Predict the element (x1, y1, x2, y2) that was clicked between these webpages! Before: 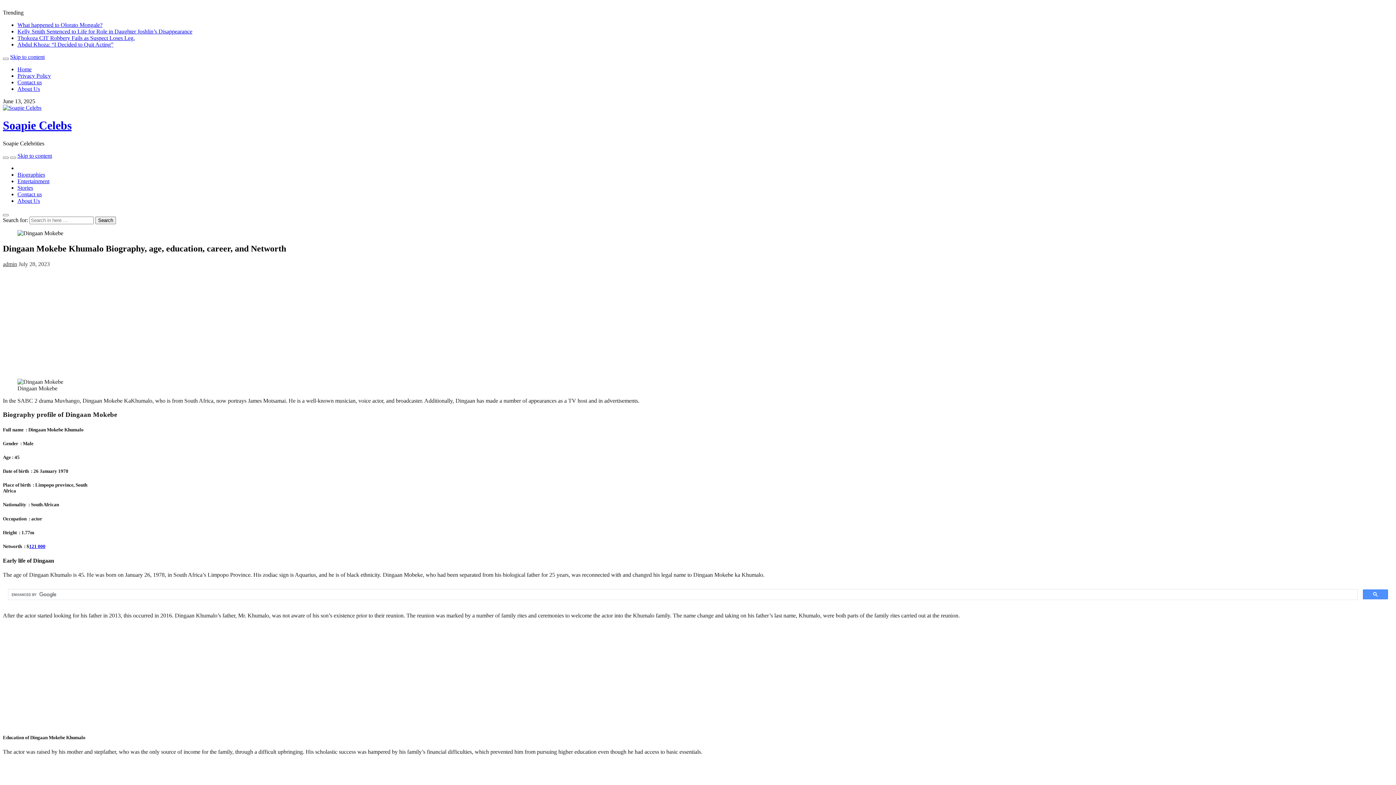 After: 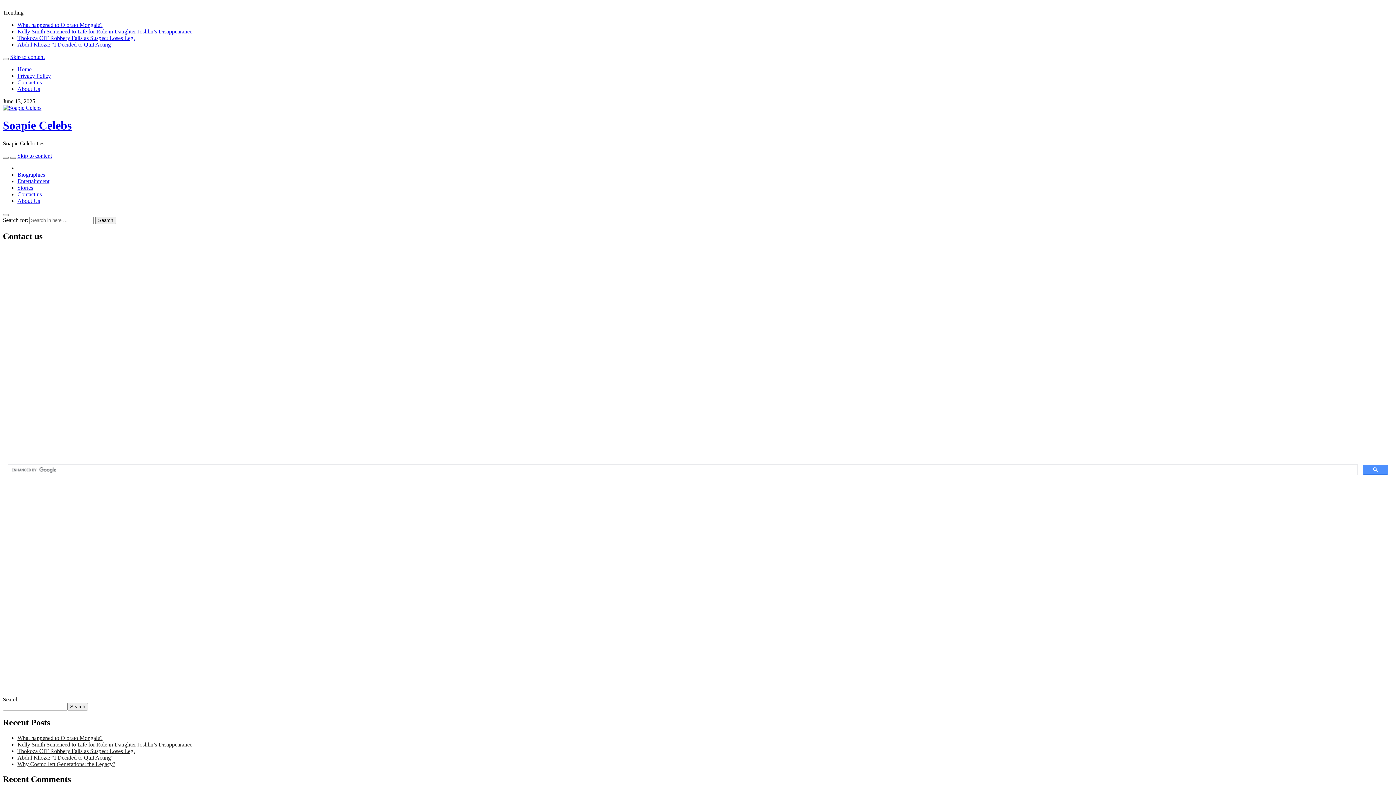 Action: bbox: (17, 191, 41, 197) label: Contact us